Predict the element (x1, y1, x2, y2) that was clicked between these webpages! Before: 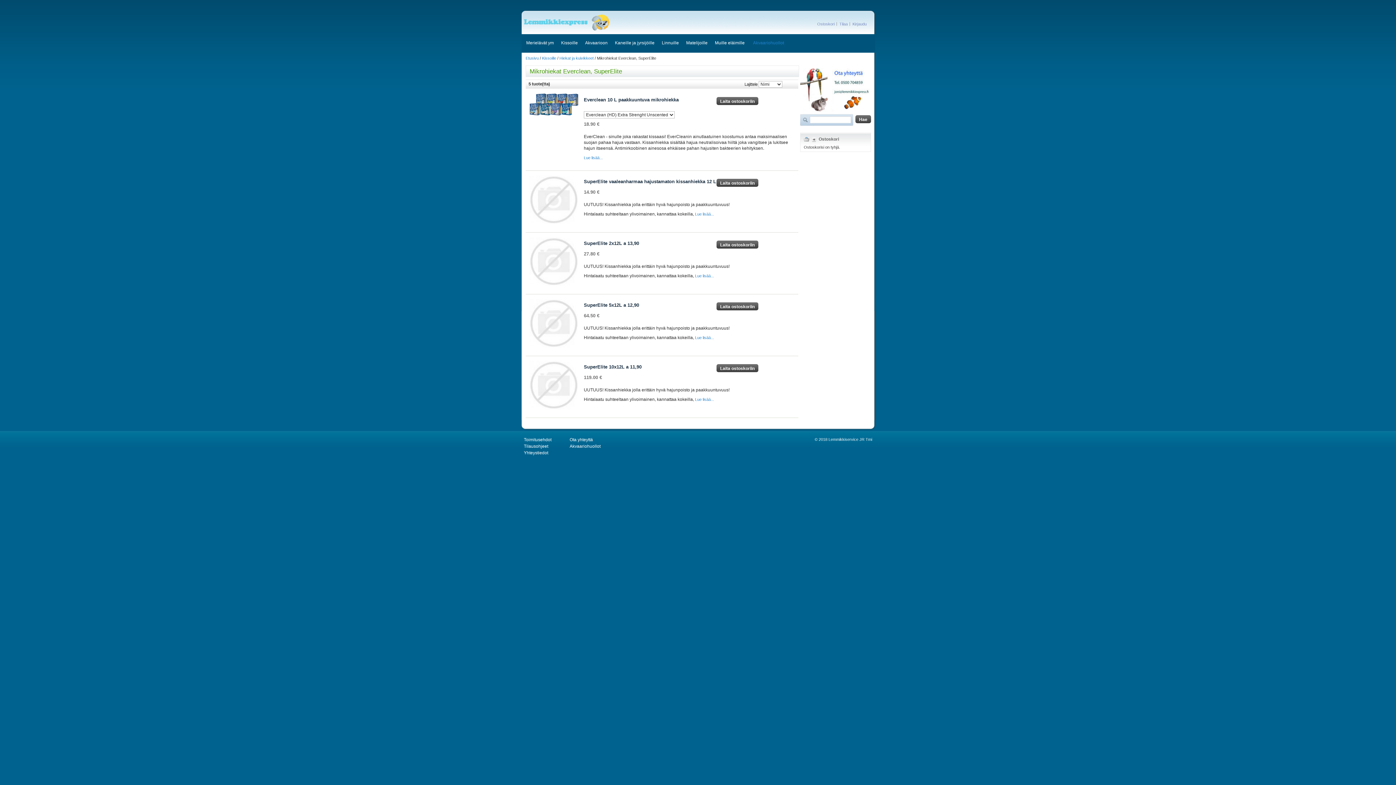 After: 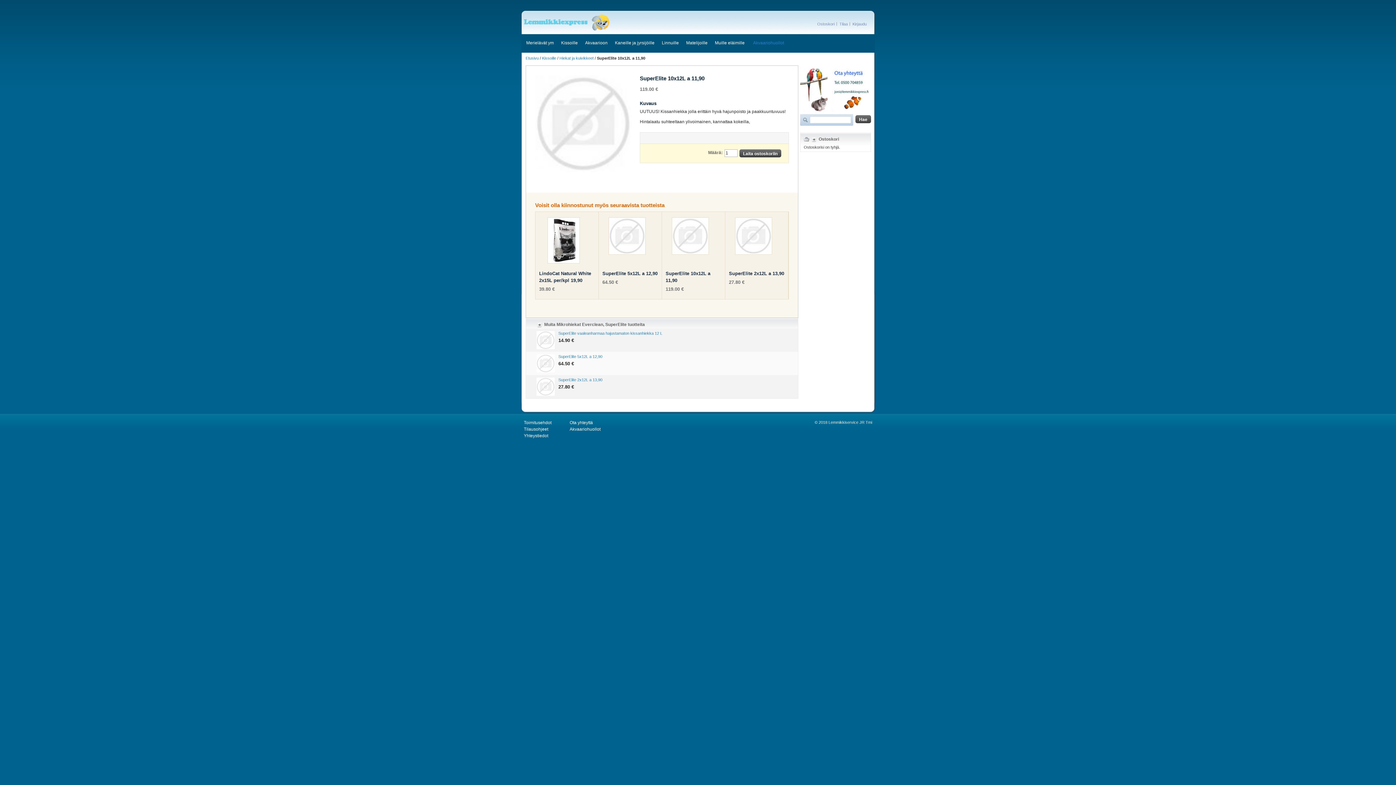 Action: bbox: (695, 397, 714, 401) label: Lue lisää...